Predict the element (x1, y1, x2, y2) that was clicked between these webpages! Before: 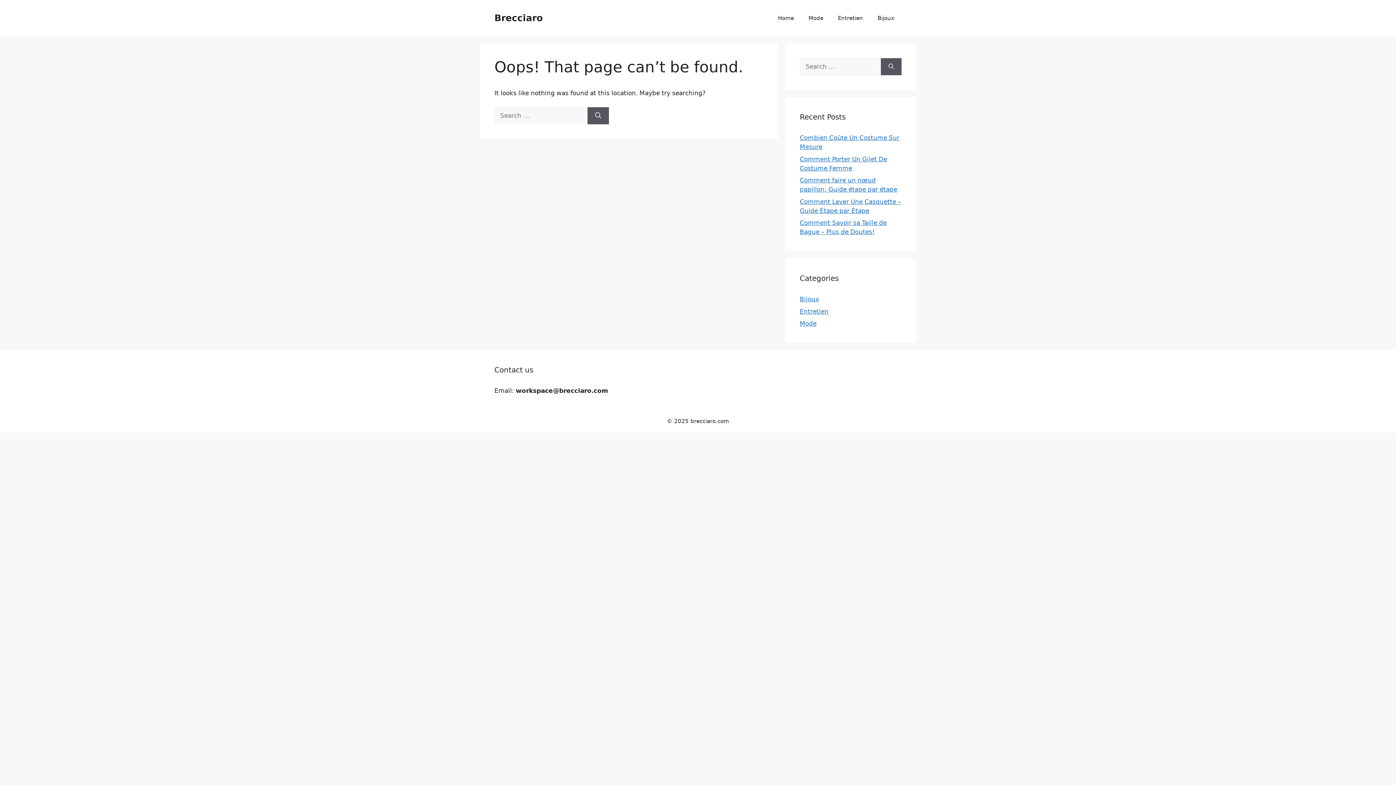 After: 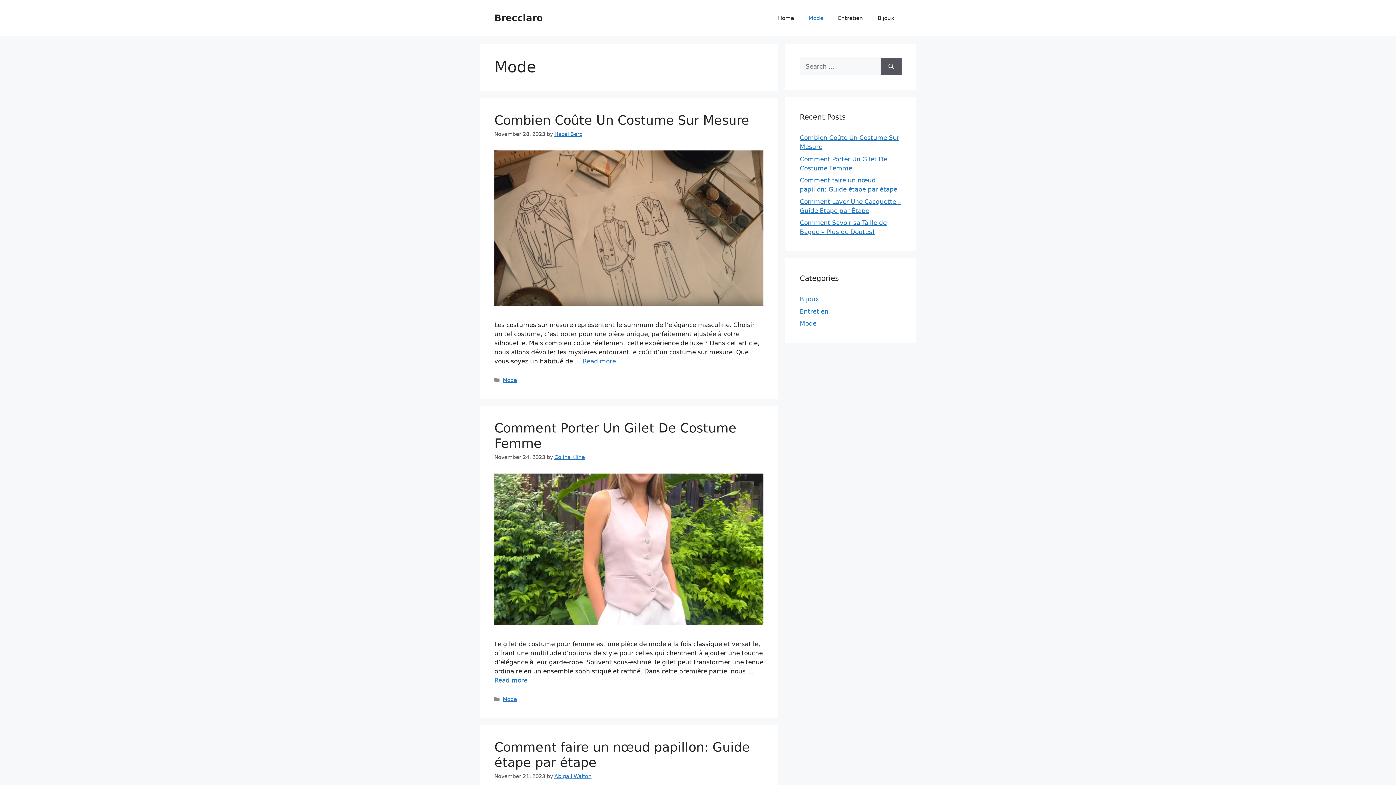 Action: bbox: (800, 320, 816, 327) label: Mode